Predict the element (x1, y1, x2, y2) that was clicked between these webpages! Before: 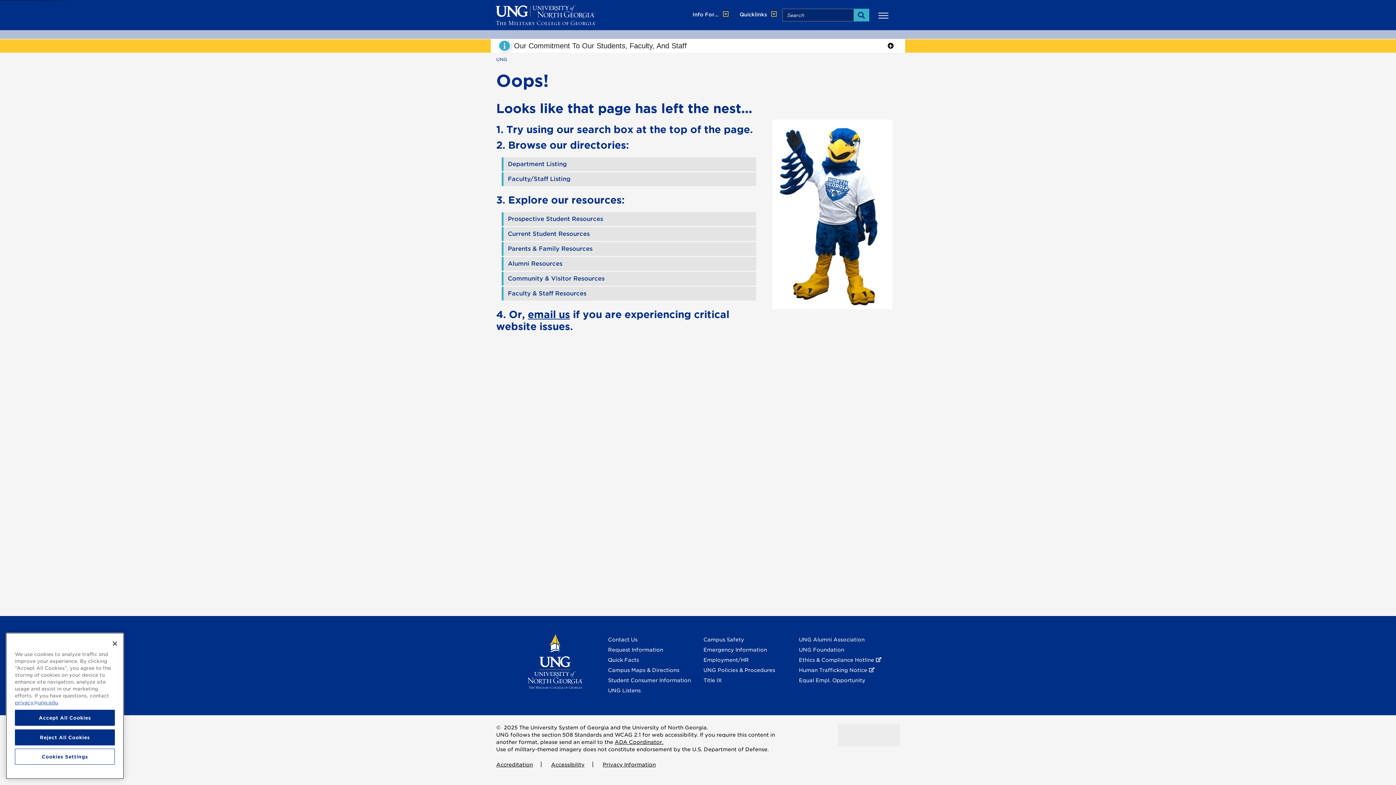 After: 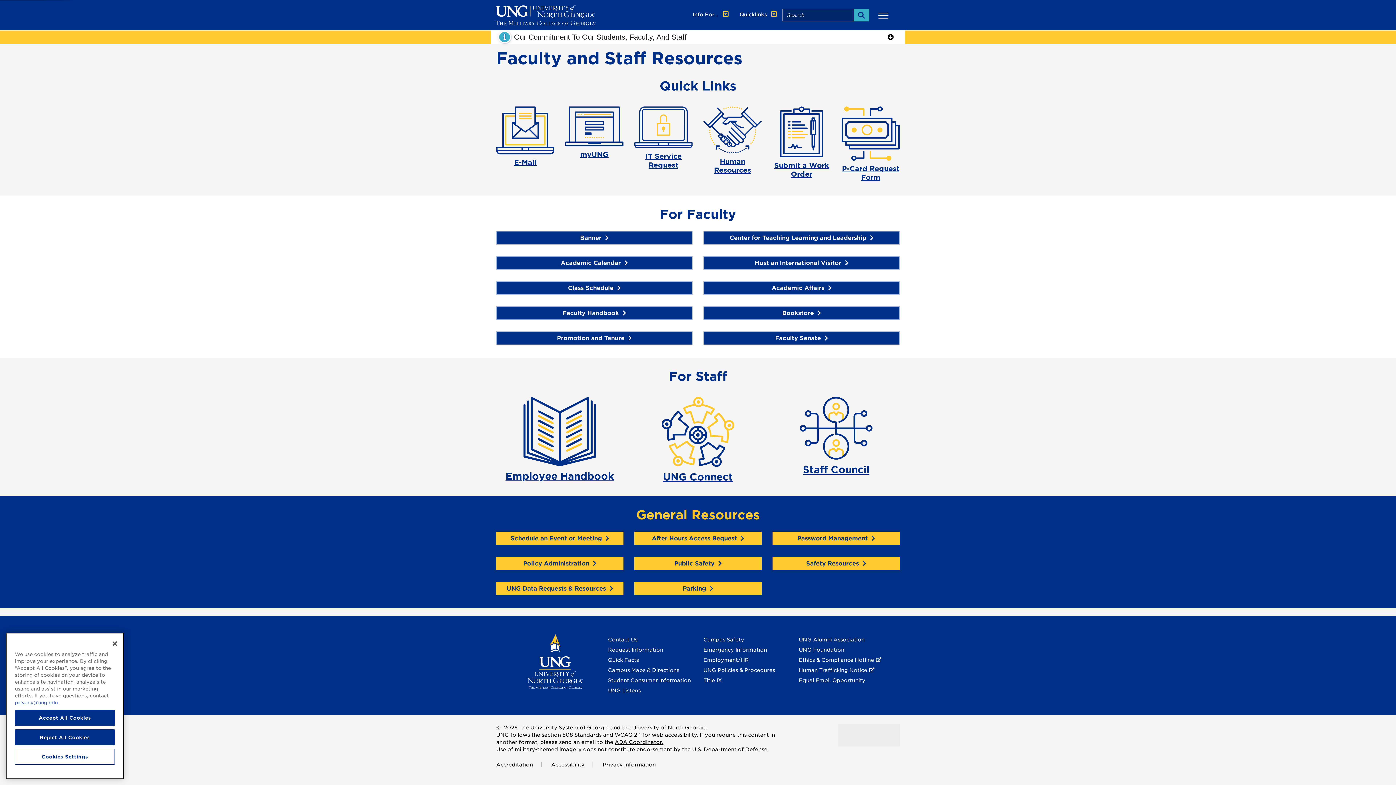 Action: label: Faculty & Staff Resources  bbox: (501, 286, 756, 300)